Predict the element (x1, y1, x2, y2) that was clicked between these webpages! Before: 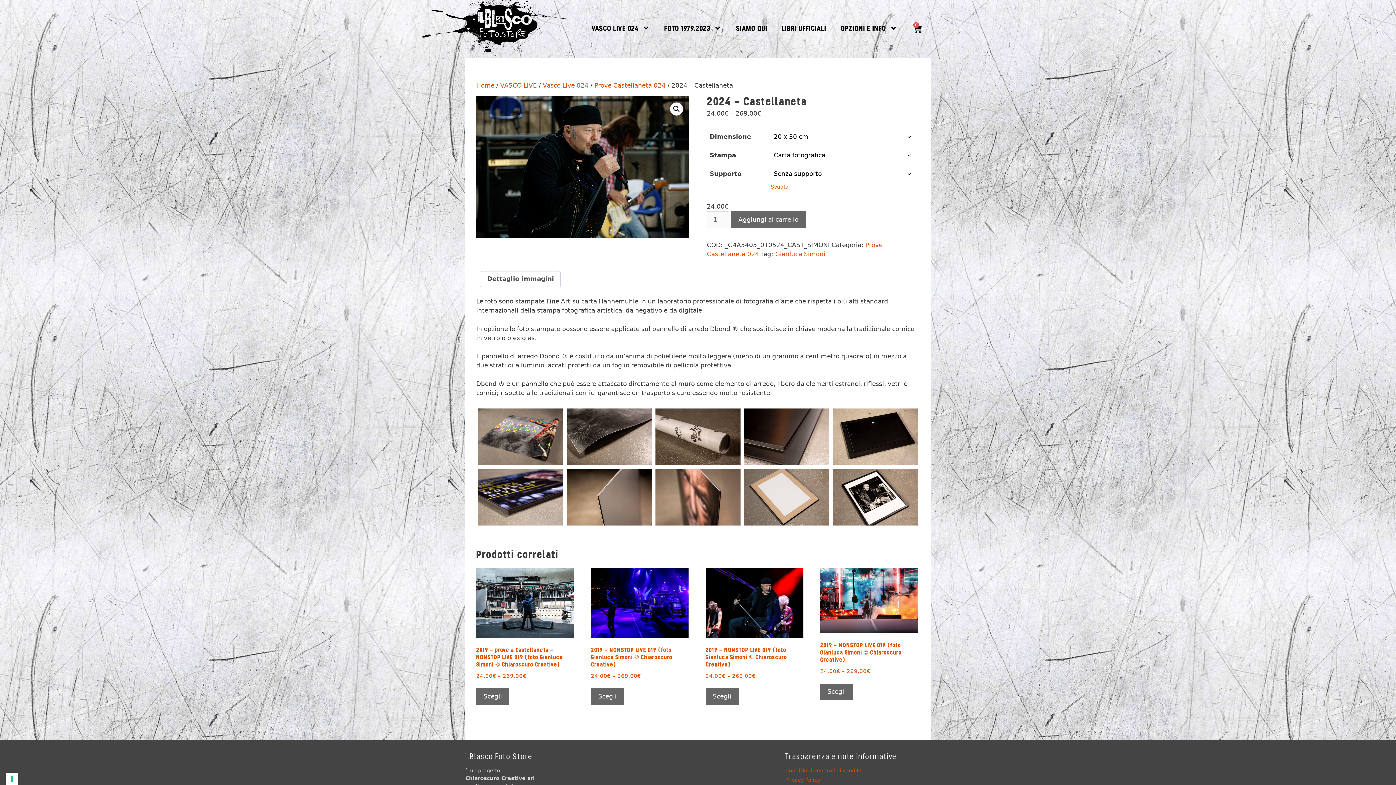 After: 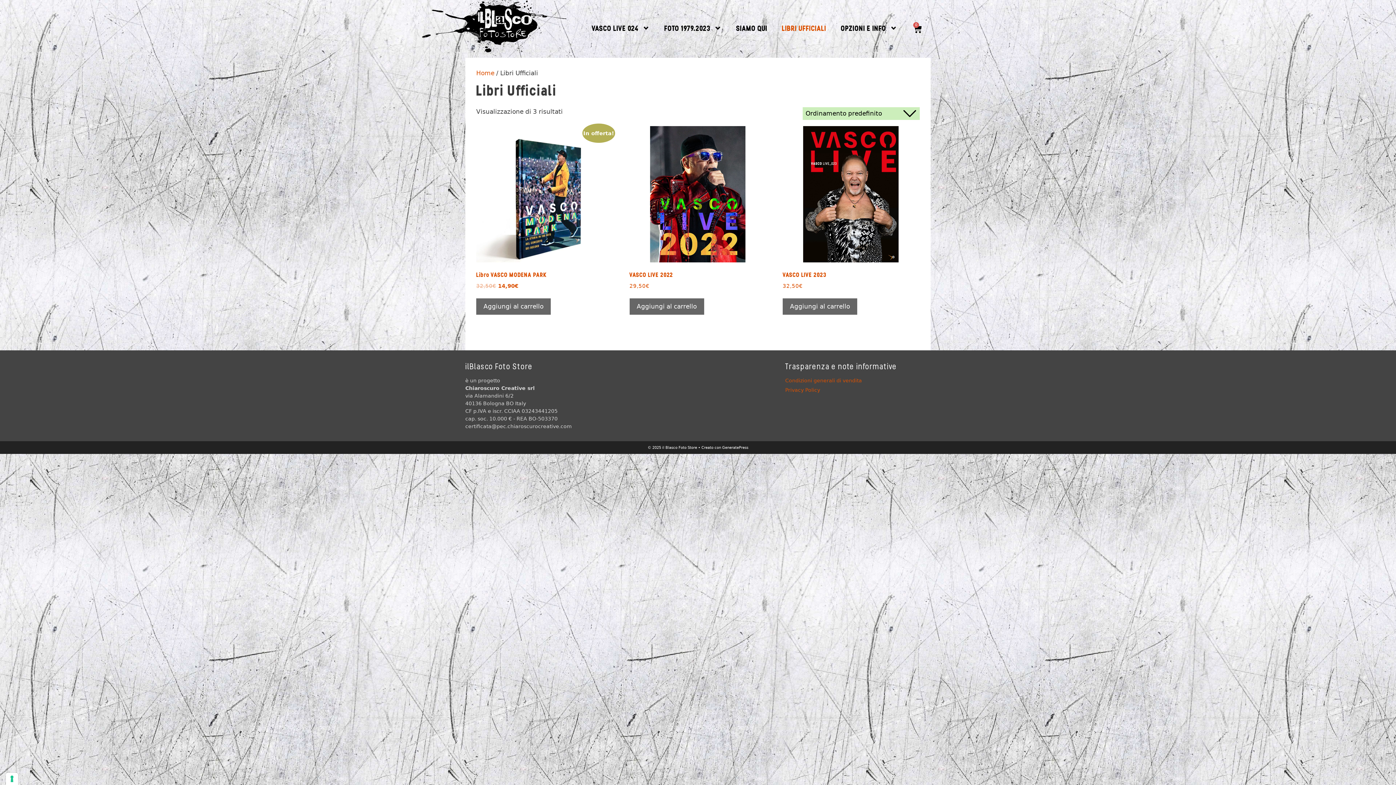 Action: bbox: (774, 20, 833, 37) label: LIBRI UFFICIALI